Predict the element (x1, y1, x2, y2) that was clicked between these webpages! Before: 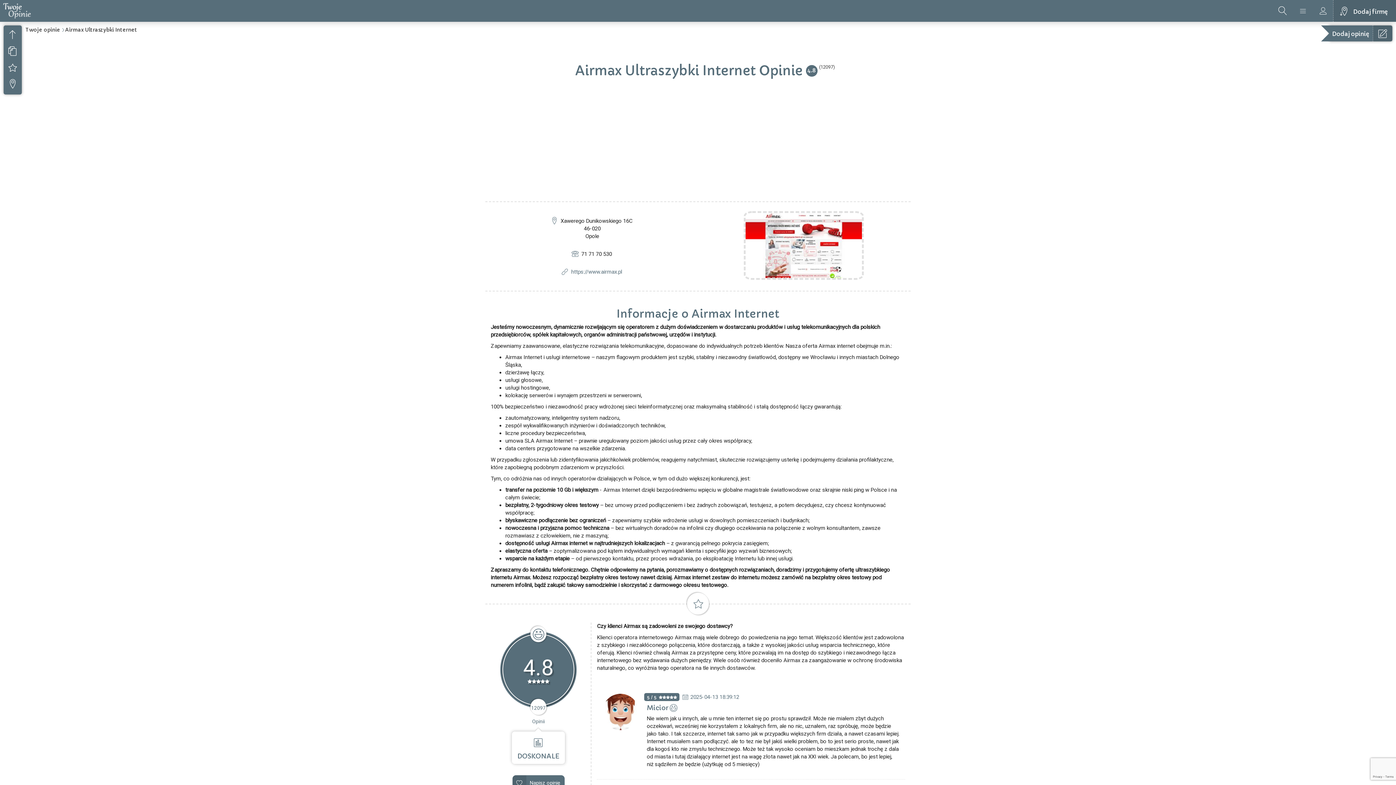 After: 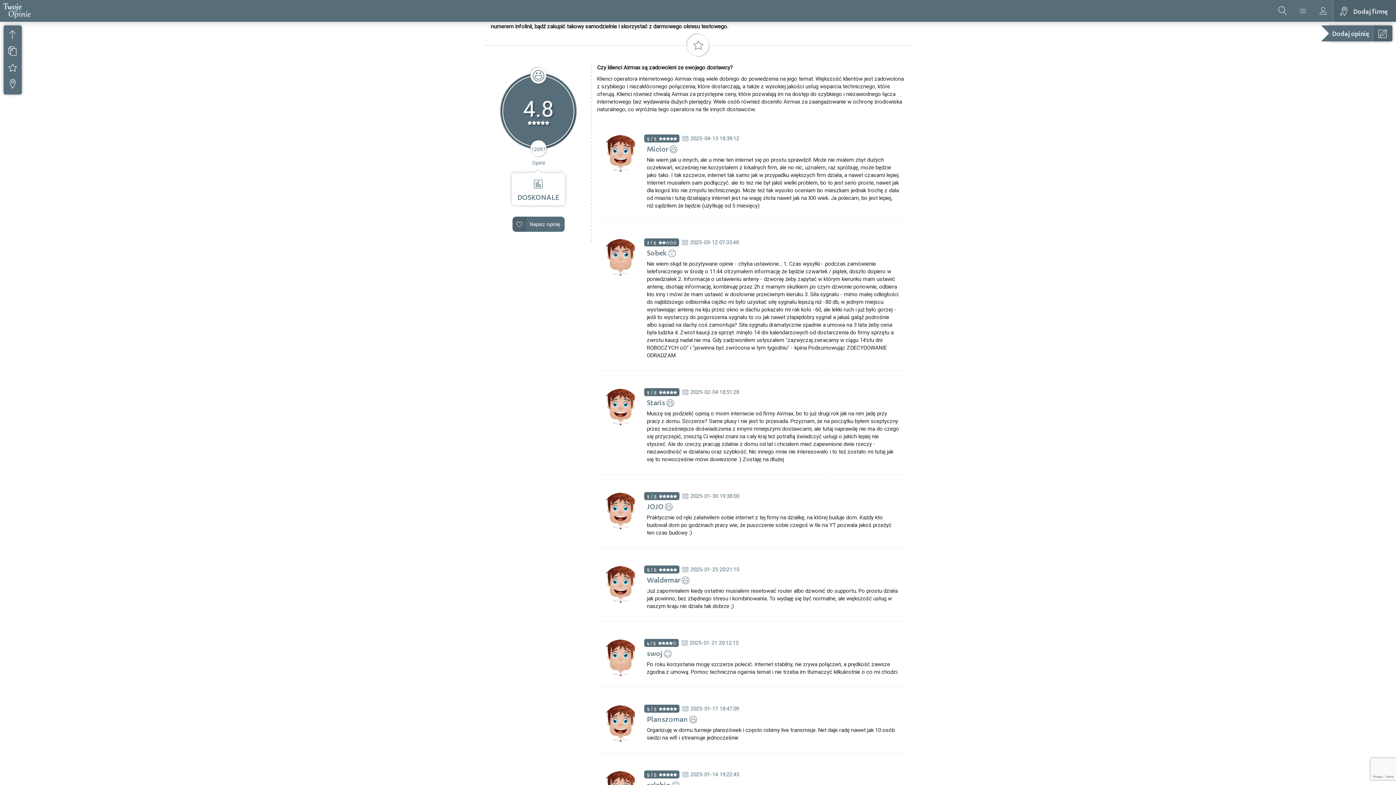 Action: label: 4.8 bbox: (806, 65, 817, 76)